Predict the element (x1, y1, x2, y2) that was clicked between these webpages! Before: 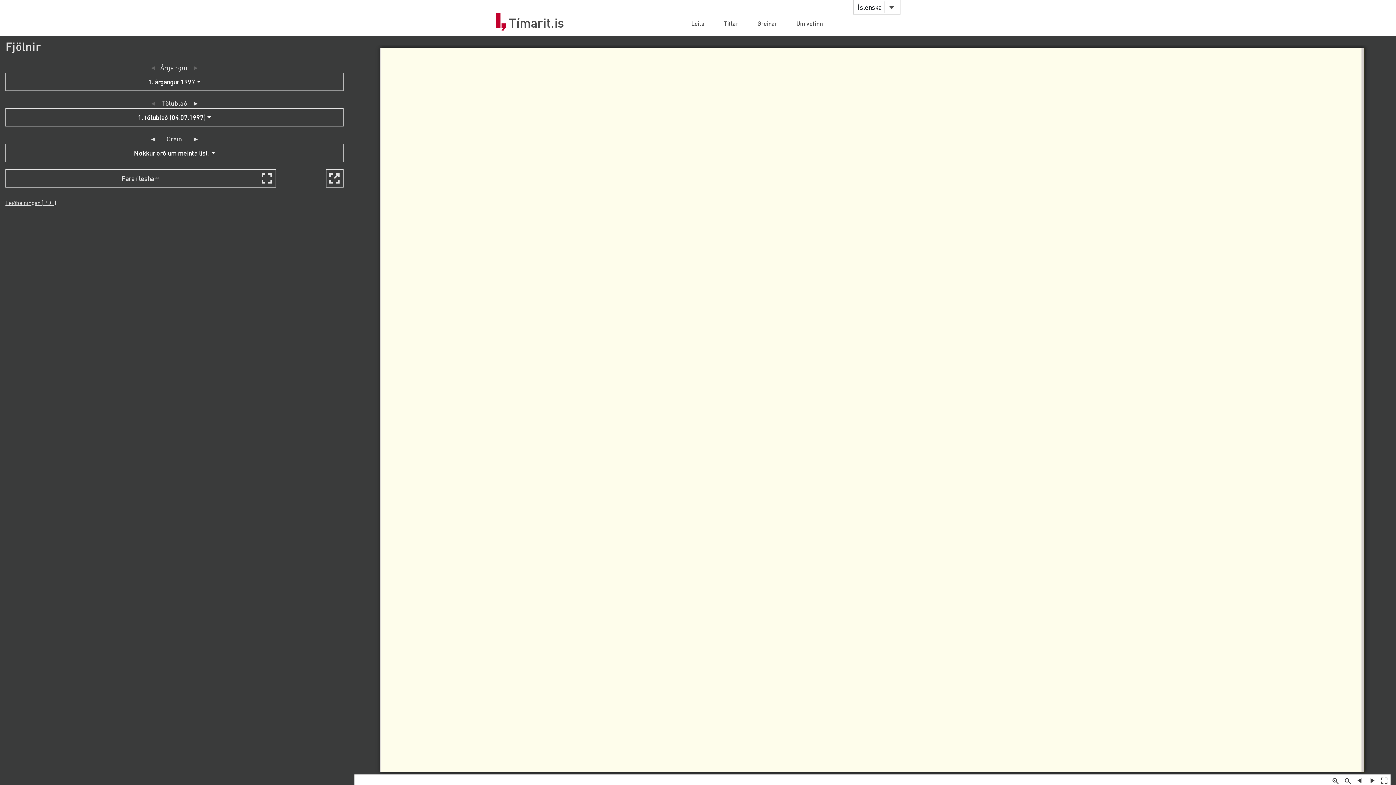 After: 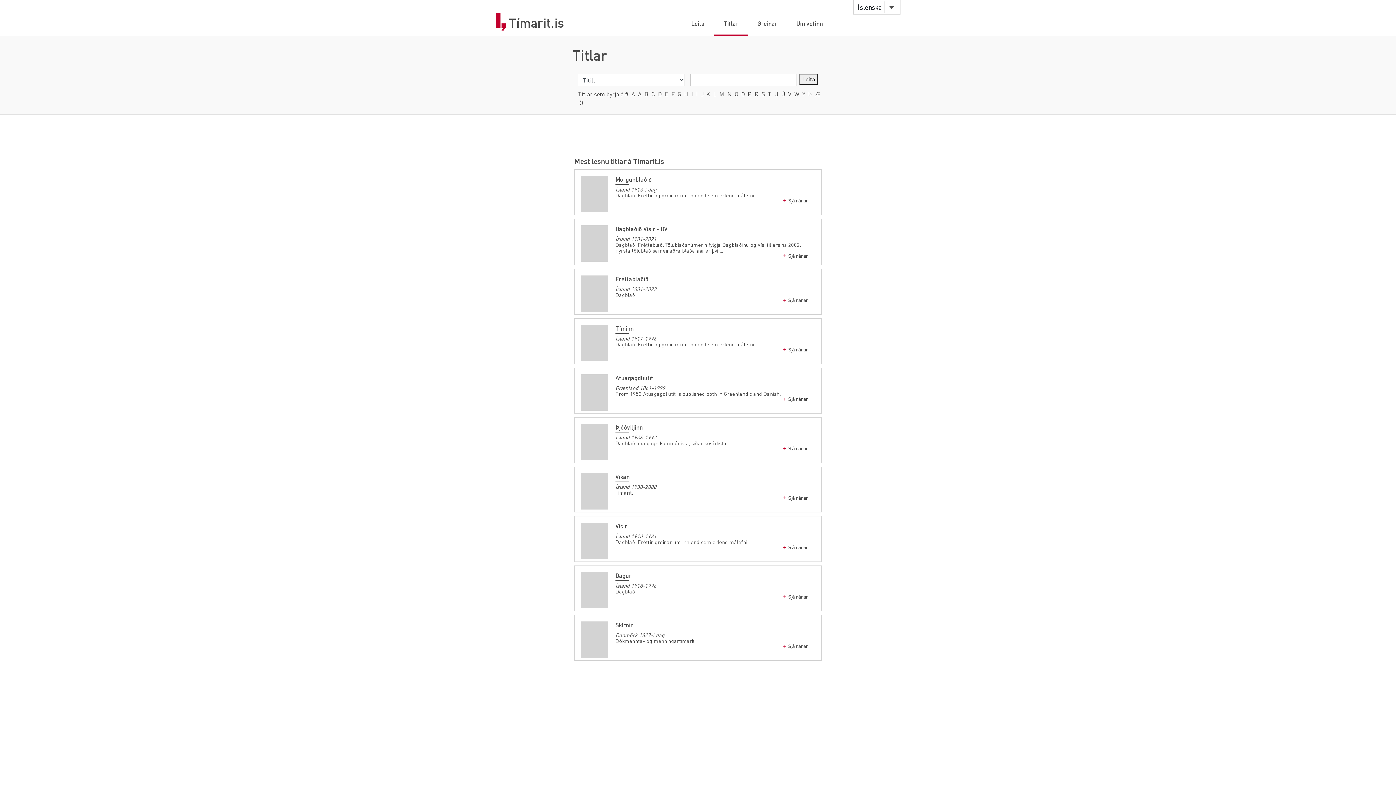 Action: label: Titlar bbox: (714, 19, 748, 35)